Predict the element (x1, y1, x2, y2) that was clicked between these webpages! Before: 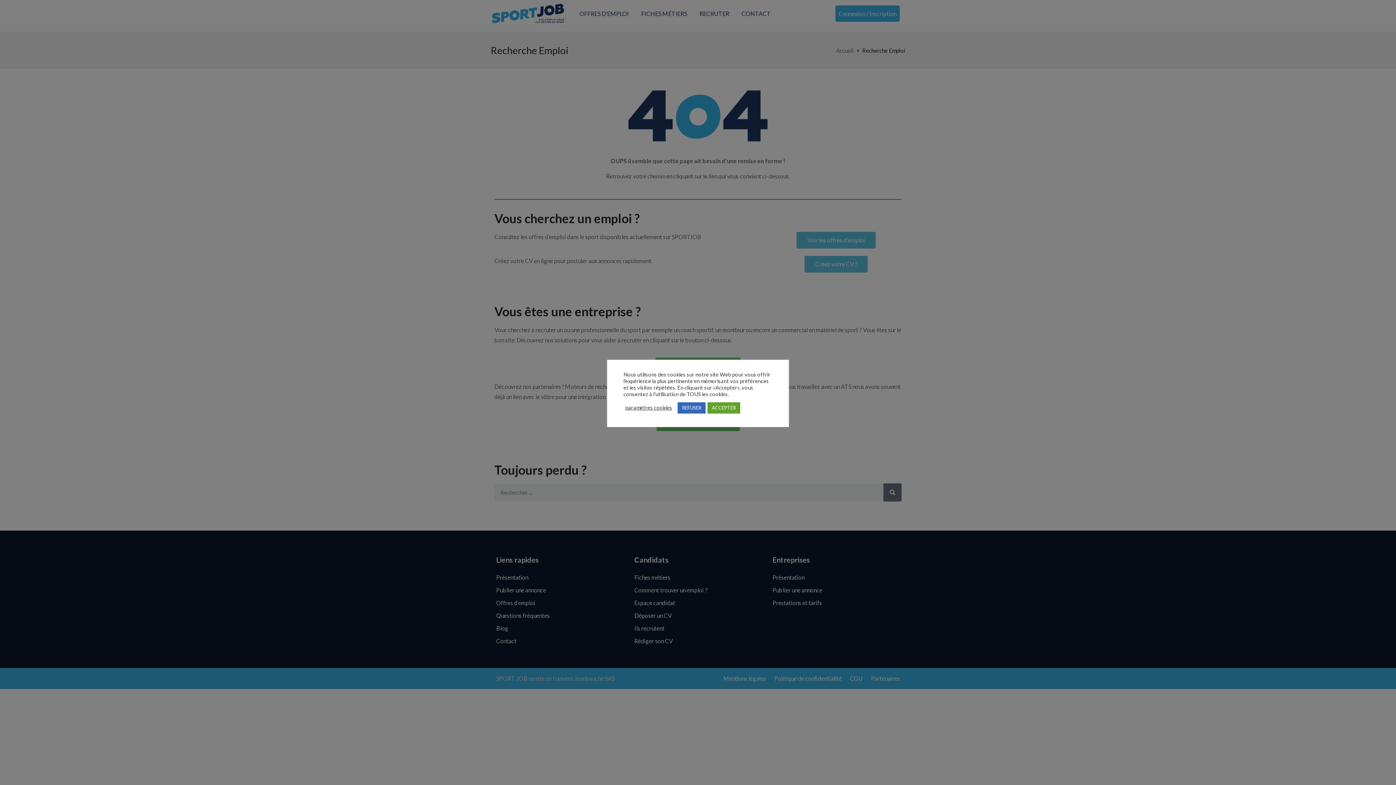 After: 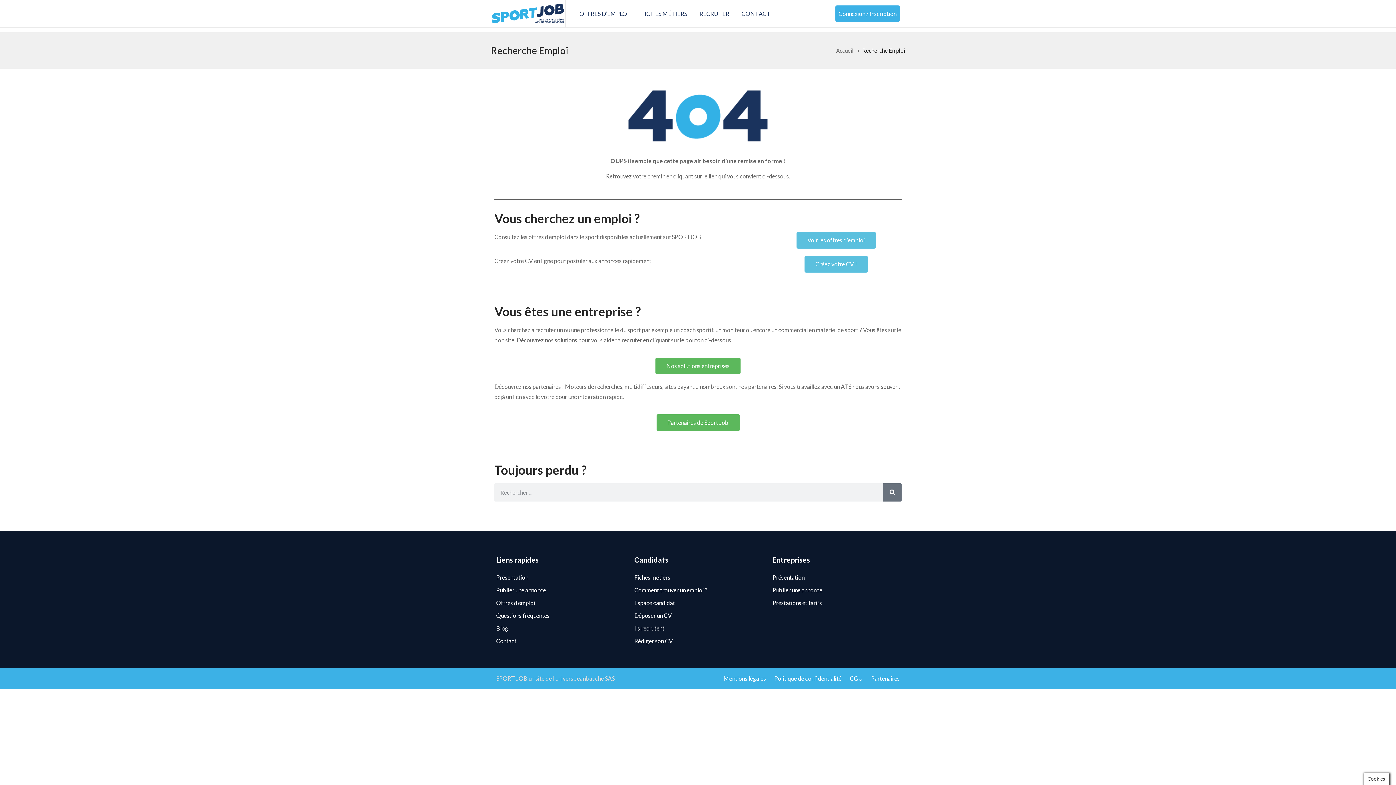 Action: bbox: (677, 402, 705, 413) label: REFUSER